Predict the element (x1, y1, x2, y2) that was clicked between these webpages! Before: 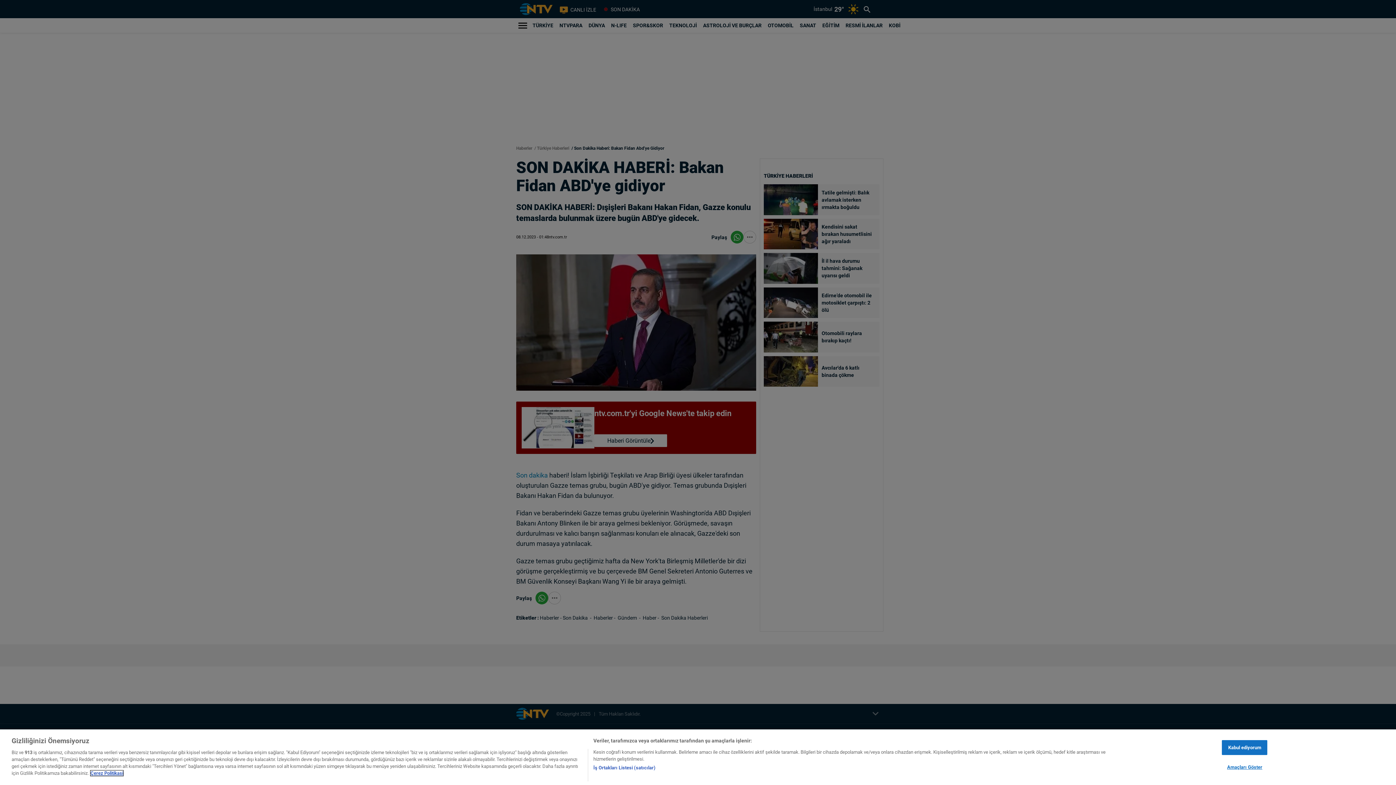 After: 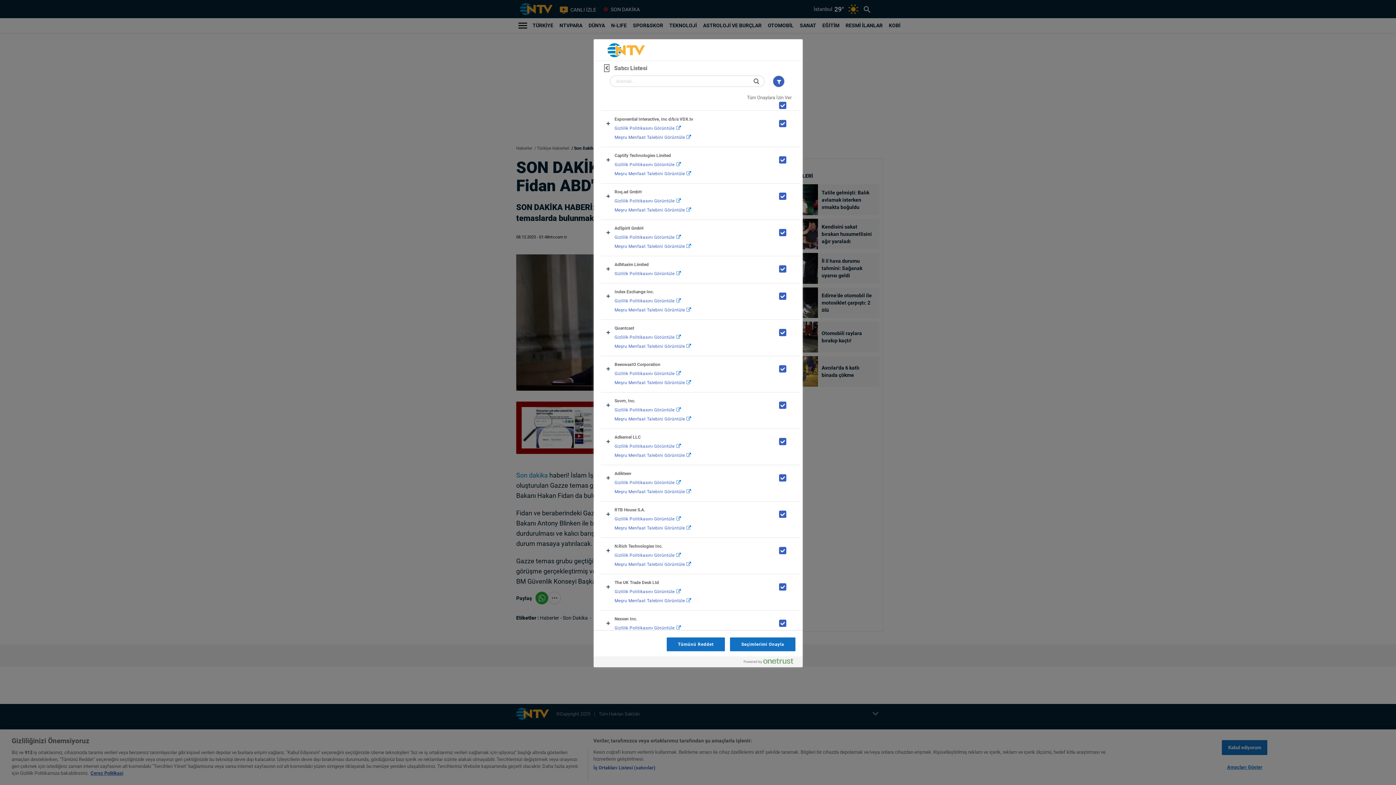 Action: label: İş Ortakları Listesi (satıcılar) bbox: (593, 774, 655, 781)